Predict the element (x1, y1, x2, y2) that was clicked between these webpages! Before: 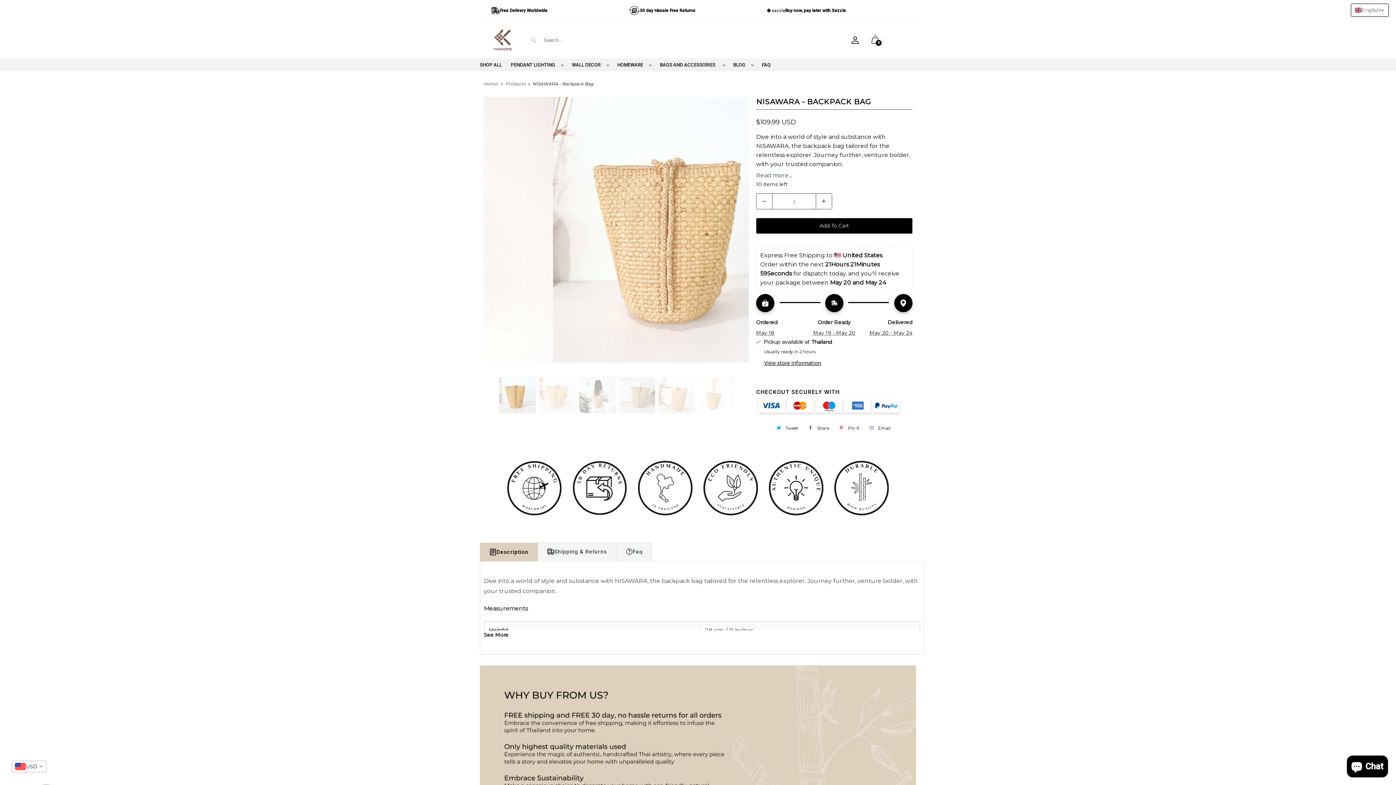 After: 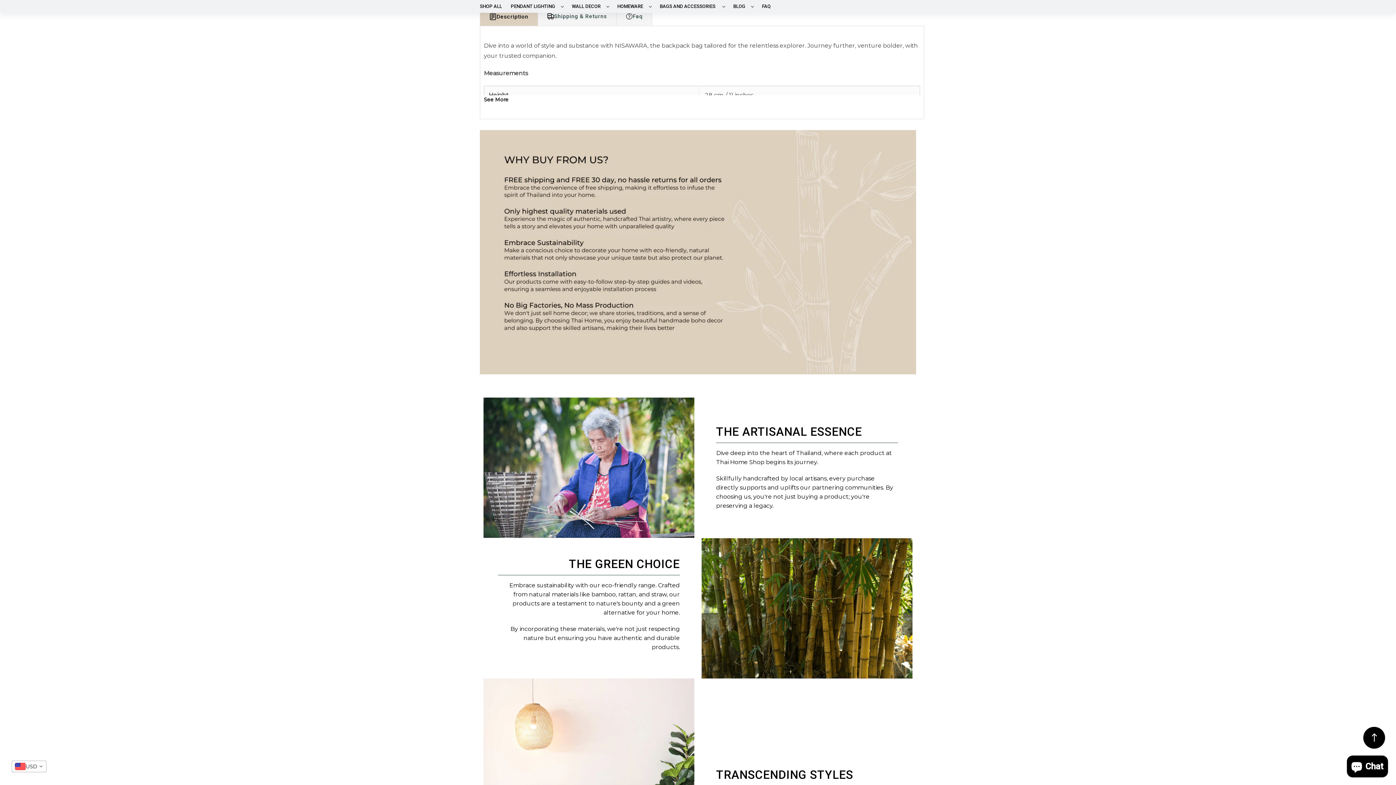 Action: bbox: (756, 172, 792, 178) label: Read more...